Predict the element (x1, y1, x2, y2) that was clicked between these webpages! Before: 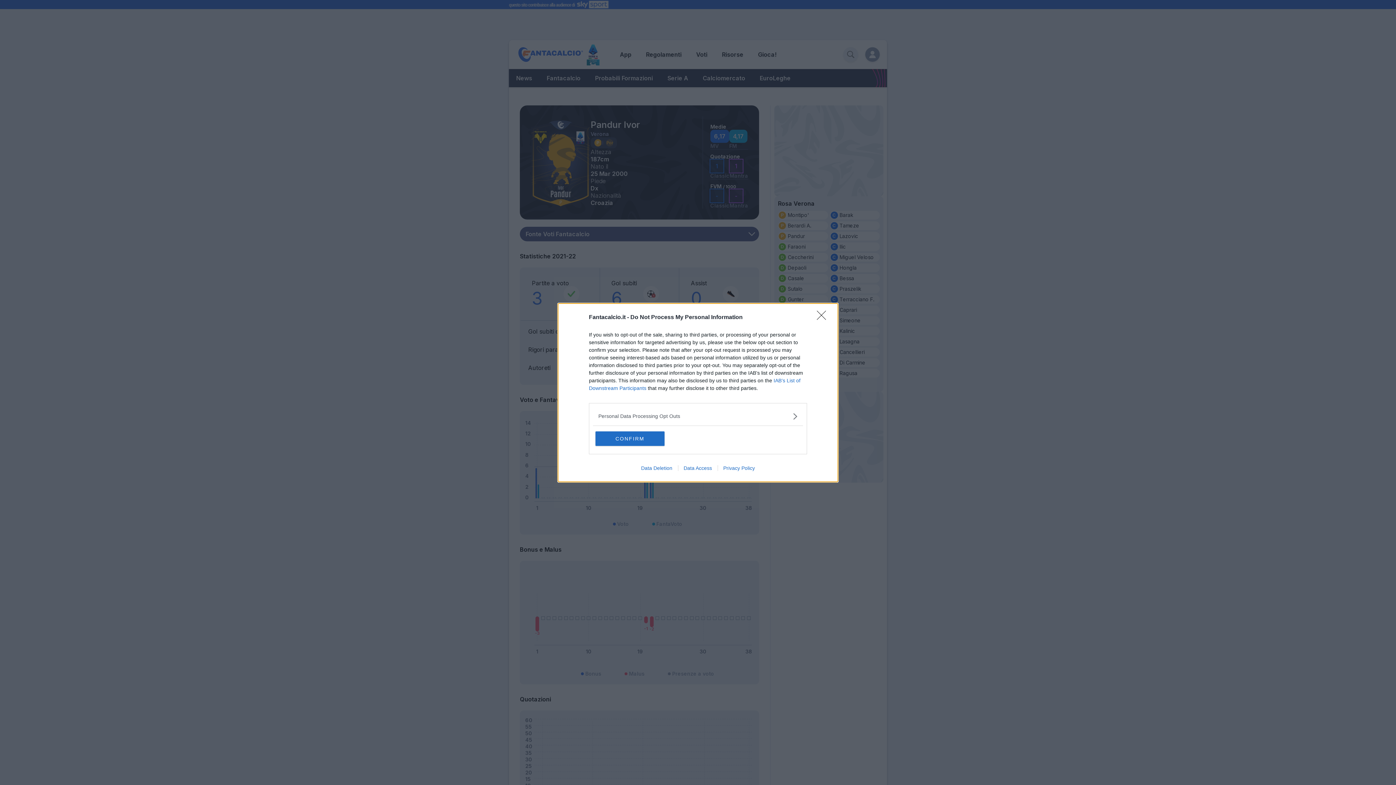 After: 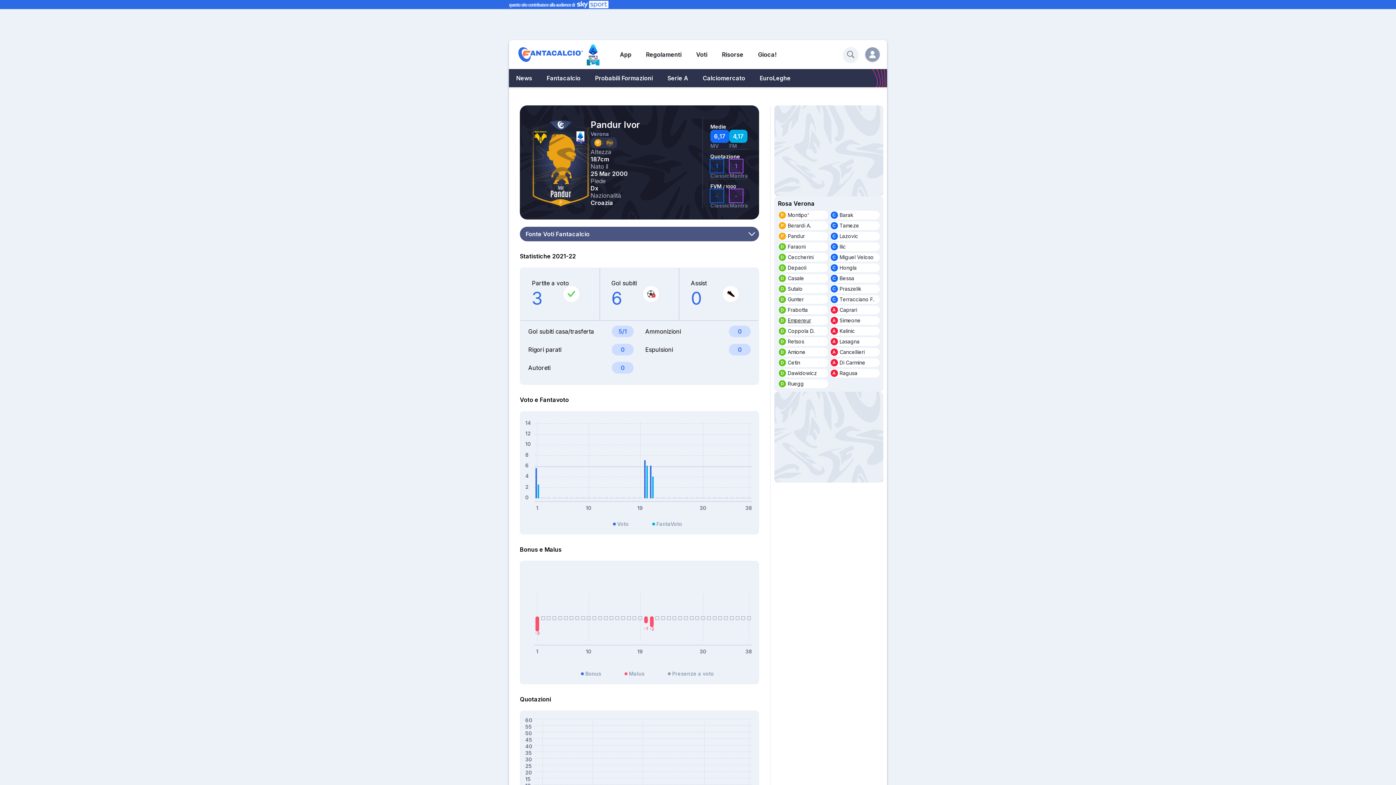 Action: label: Close bbox: (817, 310, 830, 324)